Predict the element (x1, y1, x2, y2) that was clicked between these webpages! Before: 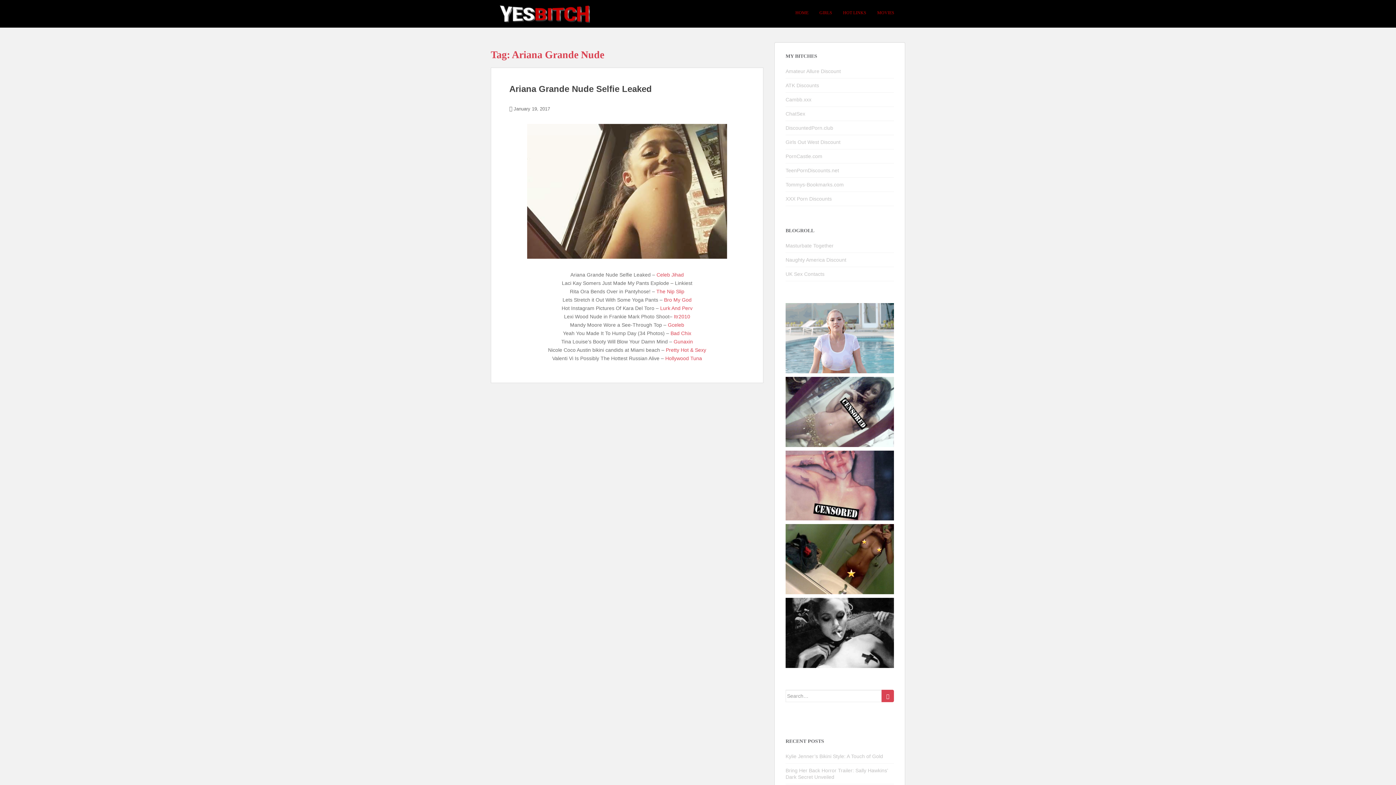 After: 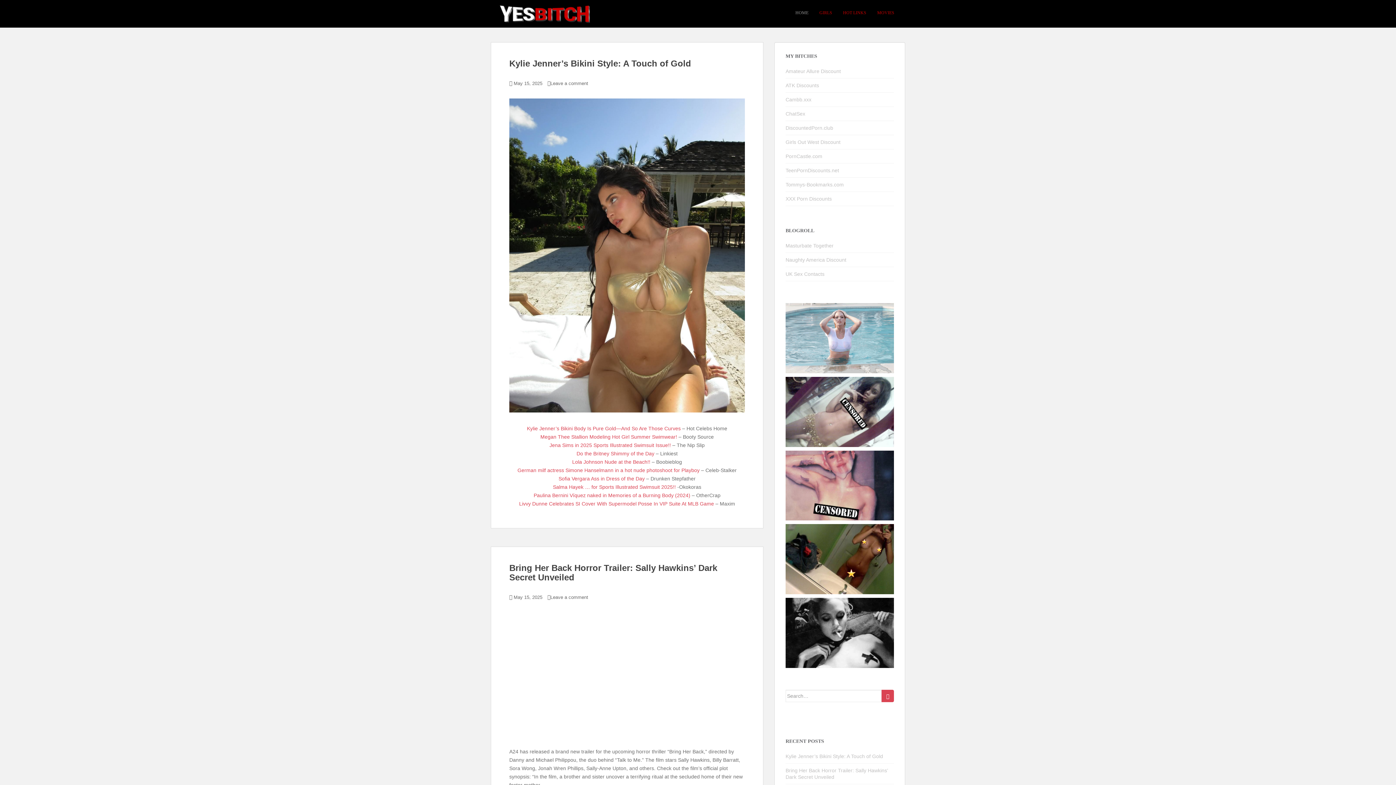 Action: label: HOME bbox: (795, 5, 808, 20)